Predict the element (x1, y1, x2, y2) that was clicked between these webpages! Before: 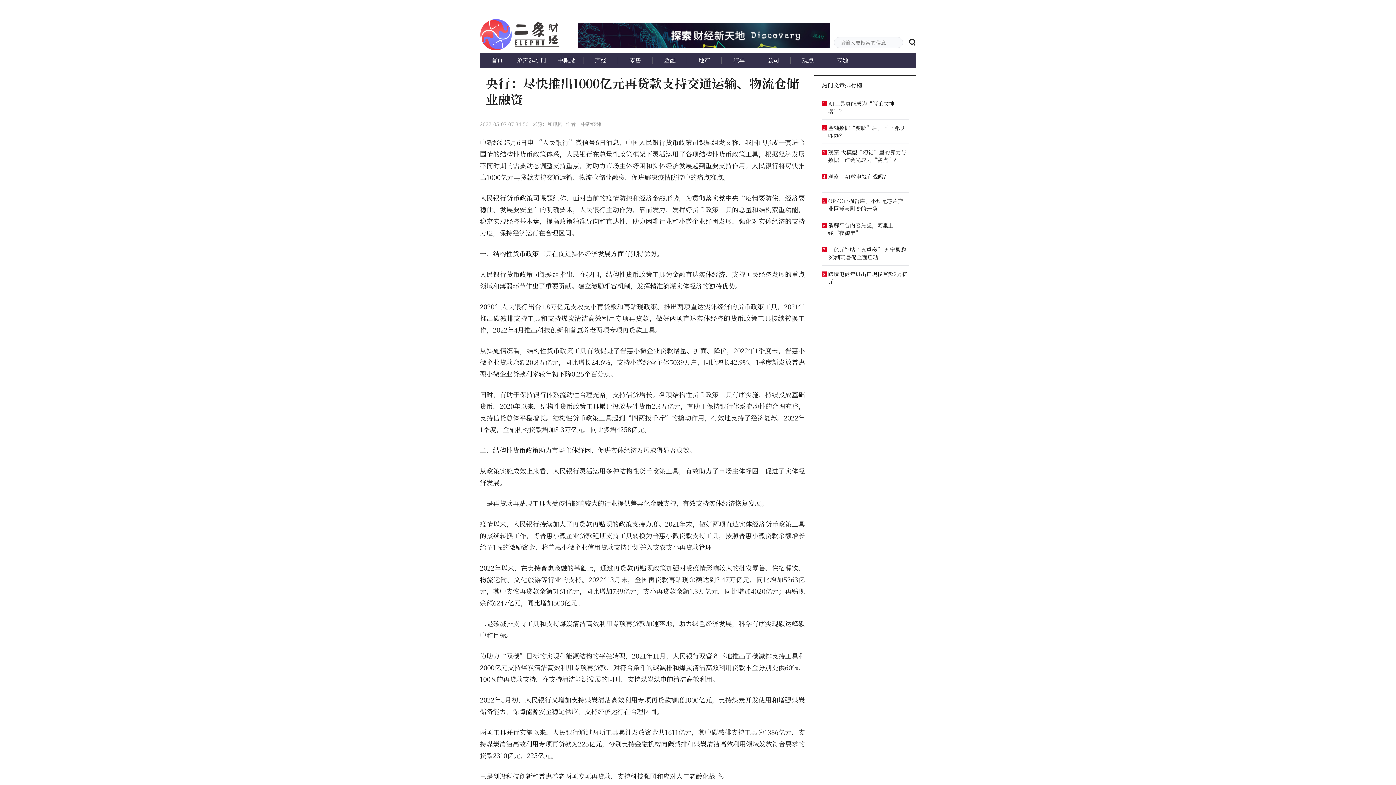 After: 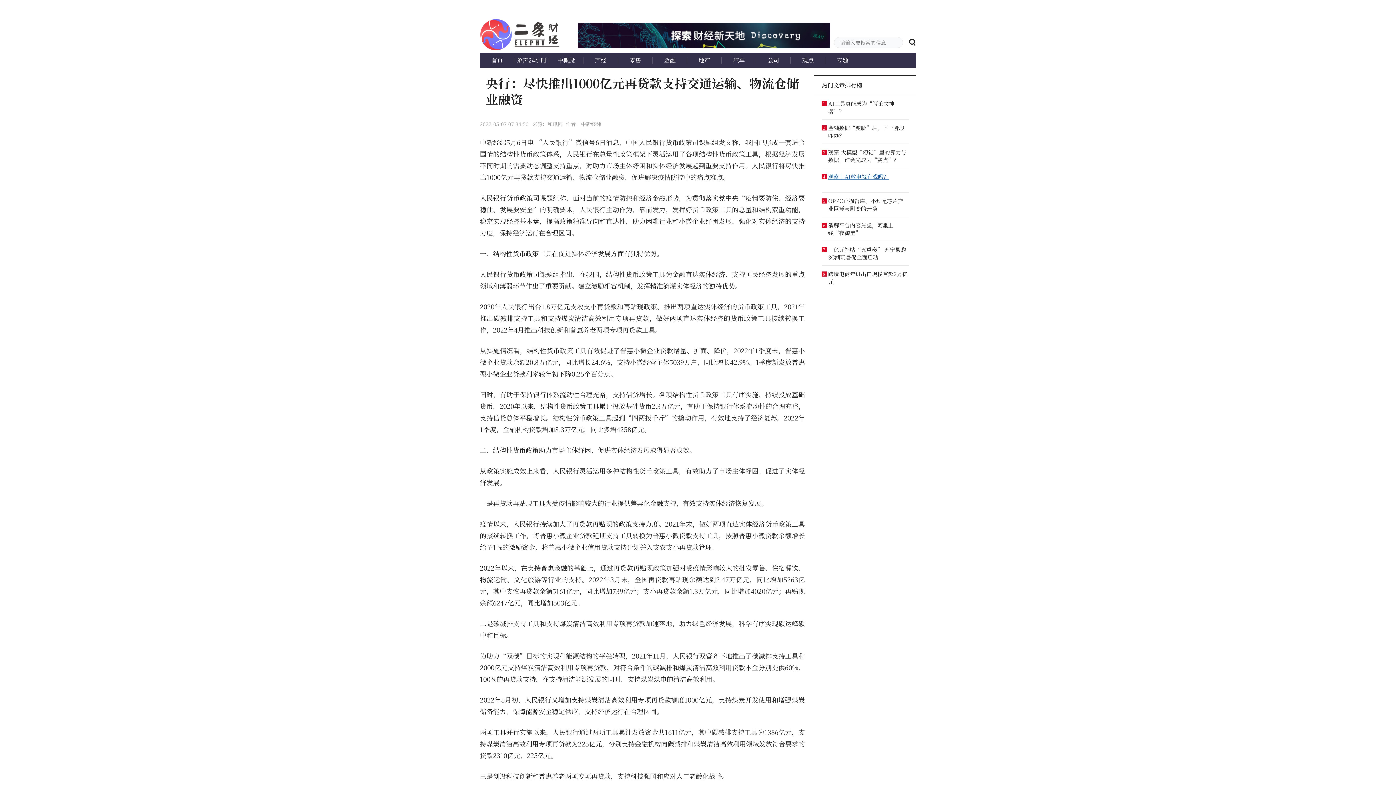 Action: label: 观察｜AI救电视有戏吗？ bbox: (828, 172, 908, 180)